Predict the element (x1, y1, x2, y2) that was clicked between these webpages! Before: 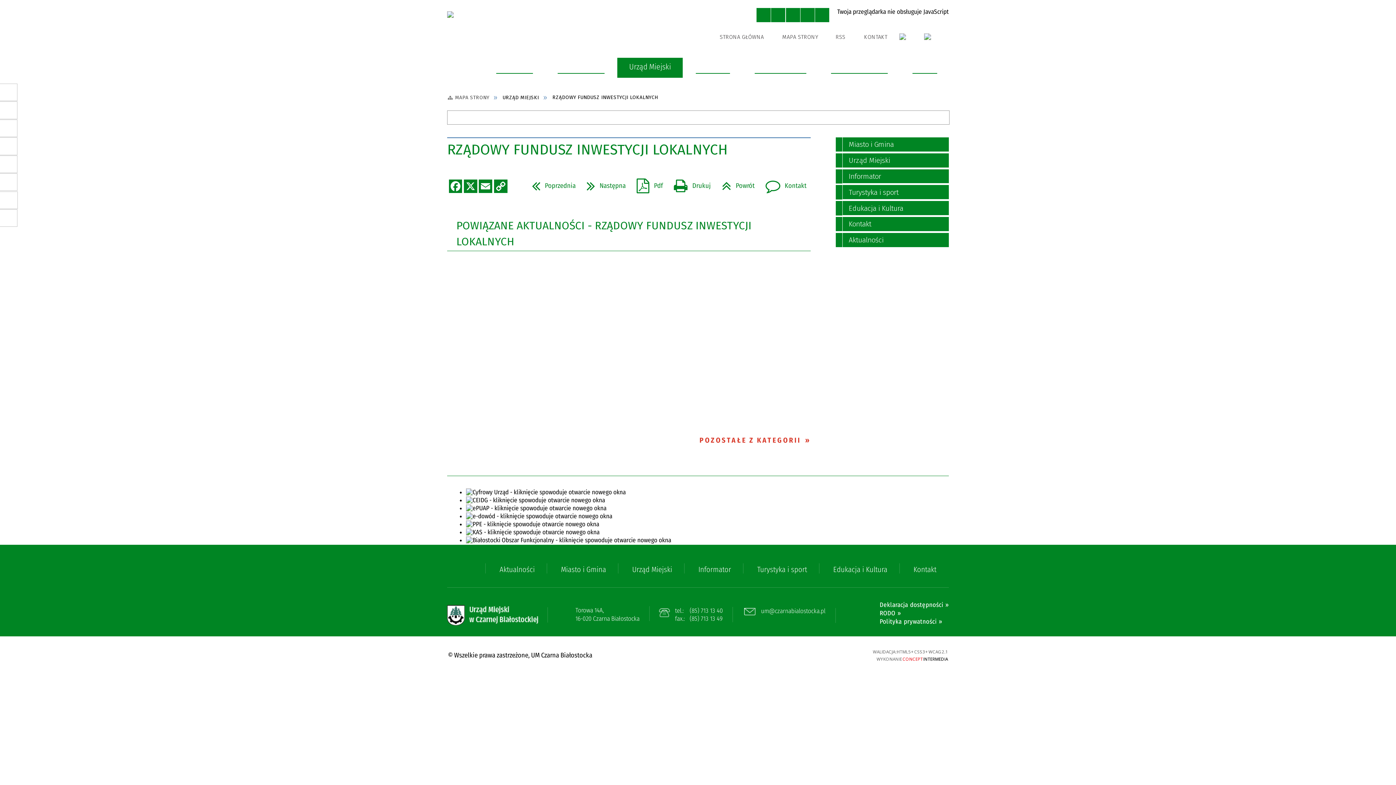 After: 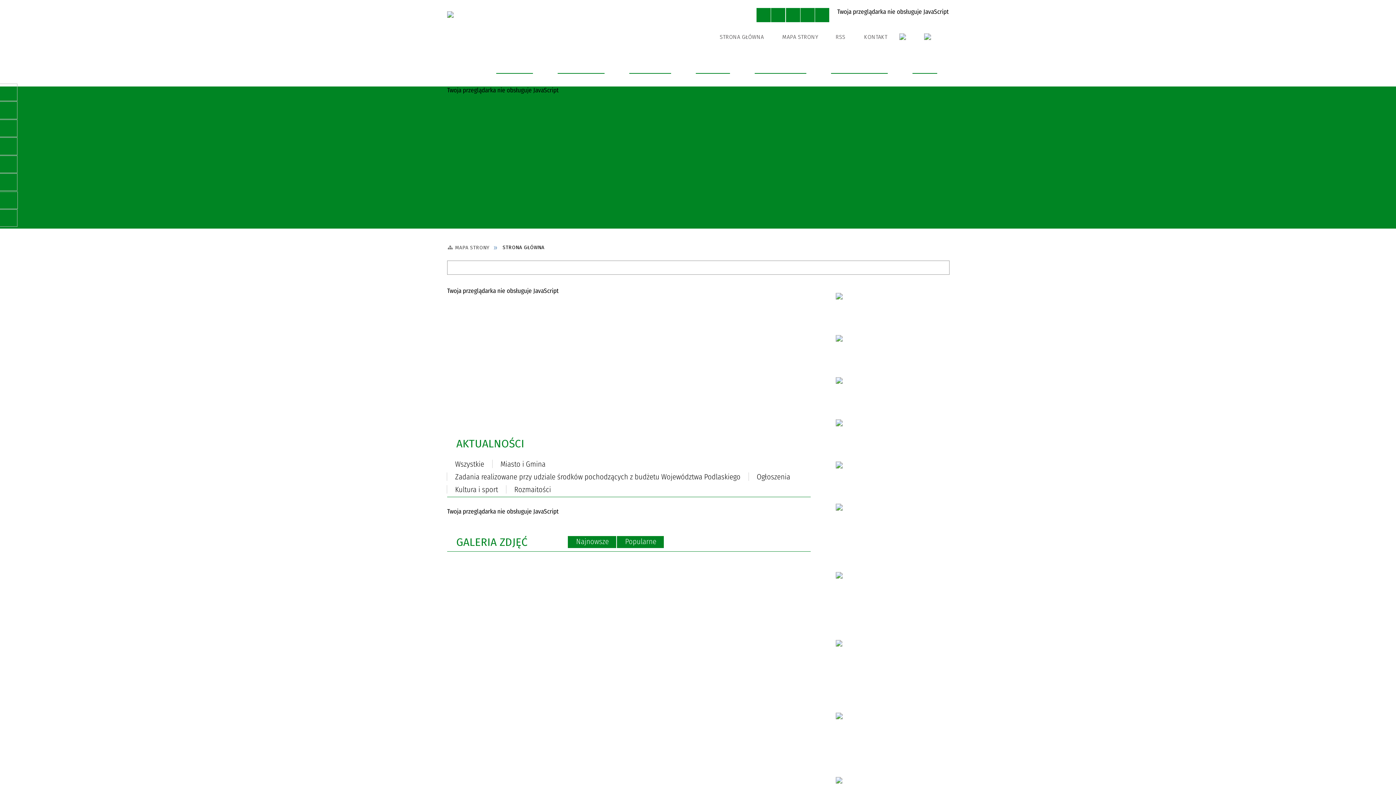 Action: bbox: (388, 9, 532, 38)